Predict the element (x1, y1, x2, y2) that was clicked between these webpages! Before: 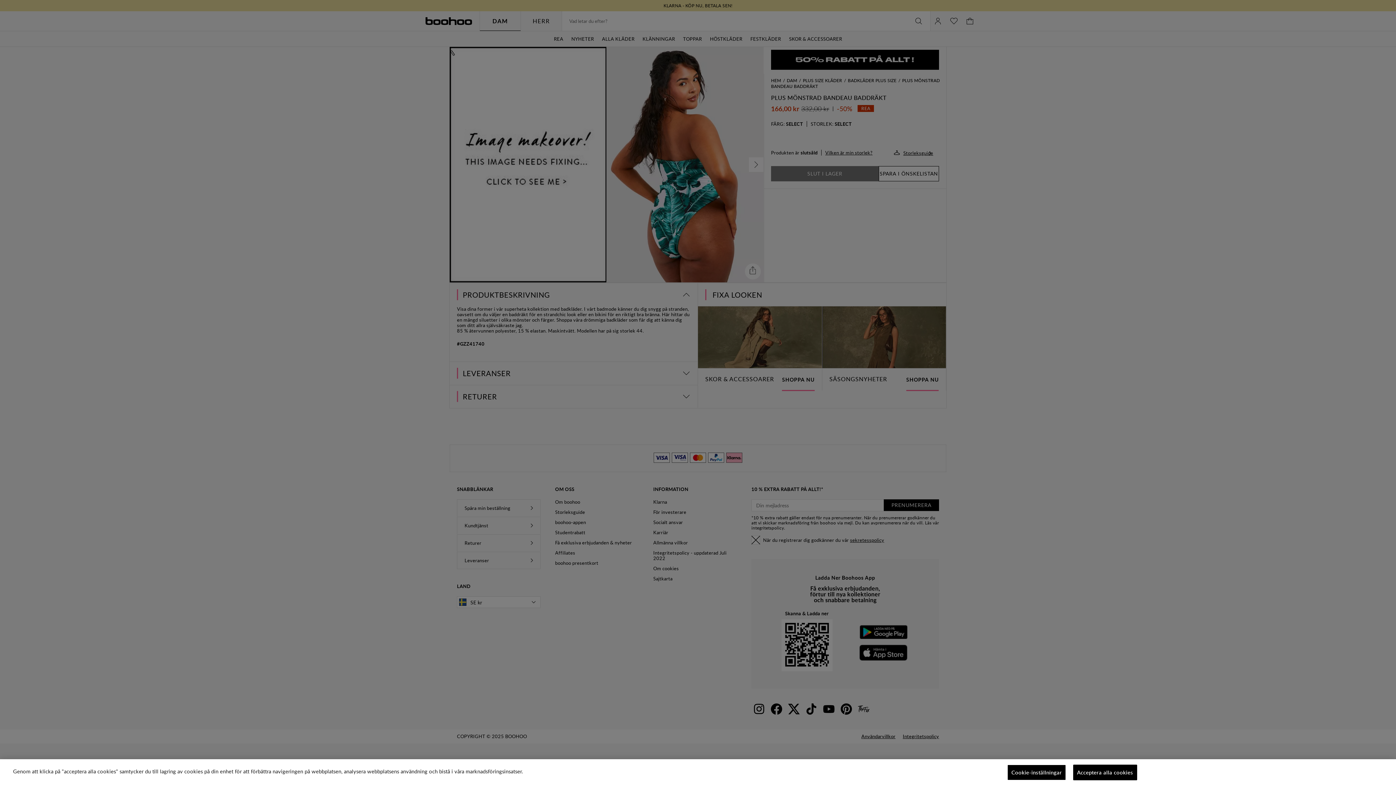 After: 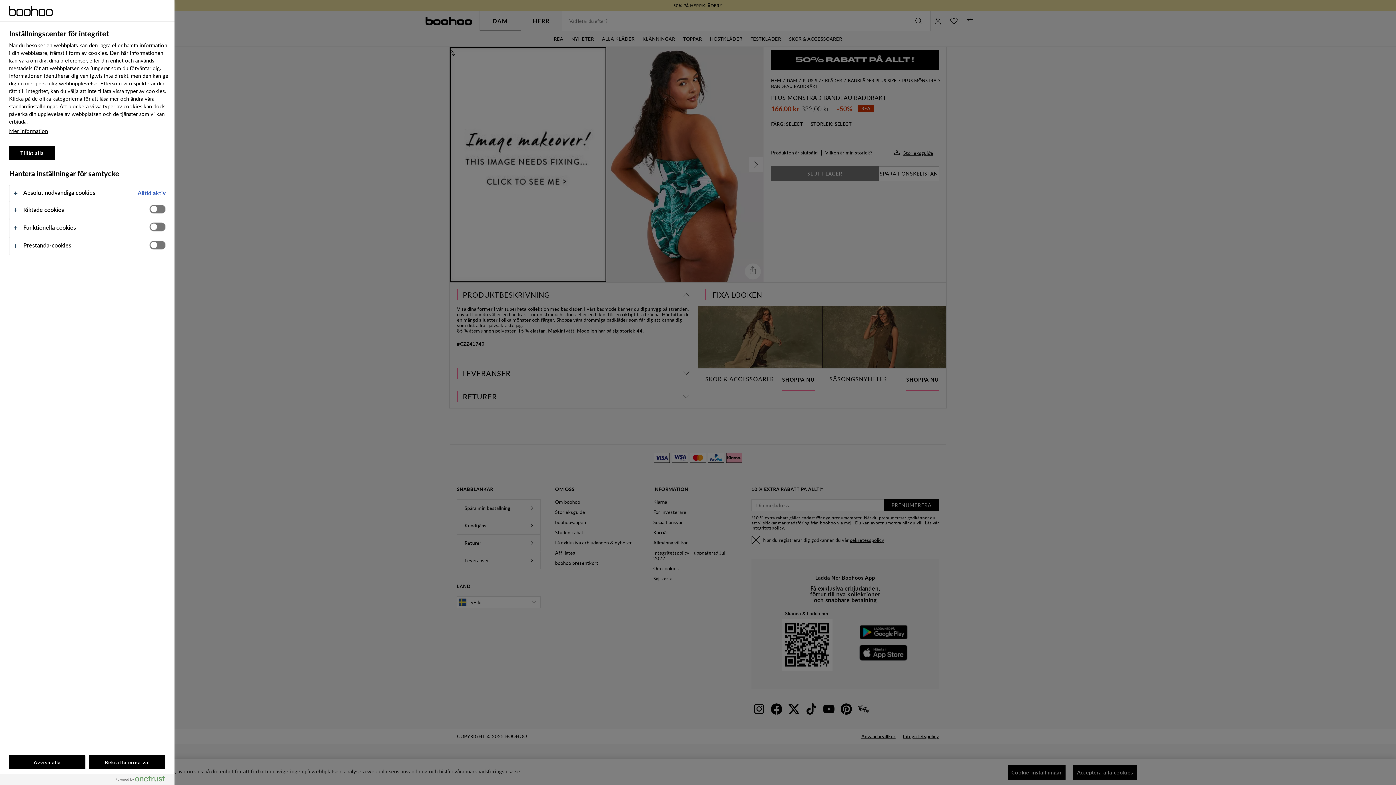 Action: label: Cookie-inställningar bbox: (1007, 765, 1066, 780)